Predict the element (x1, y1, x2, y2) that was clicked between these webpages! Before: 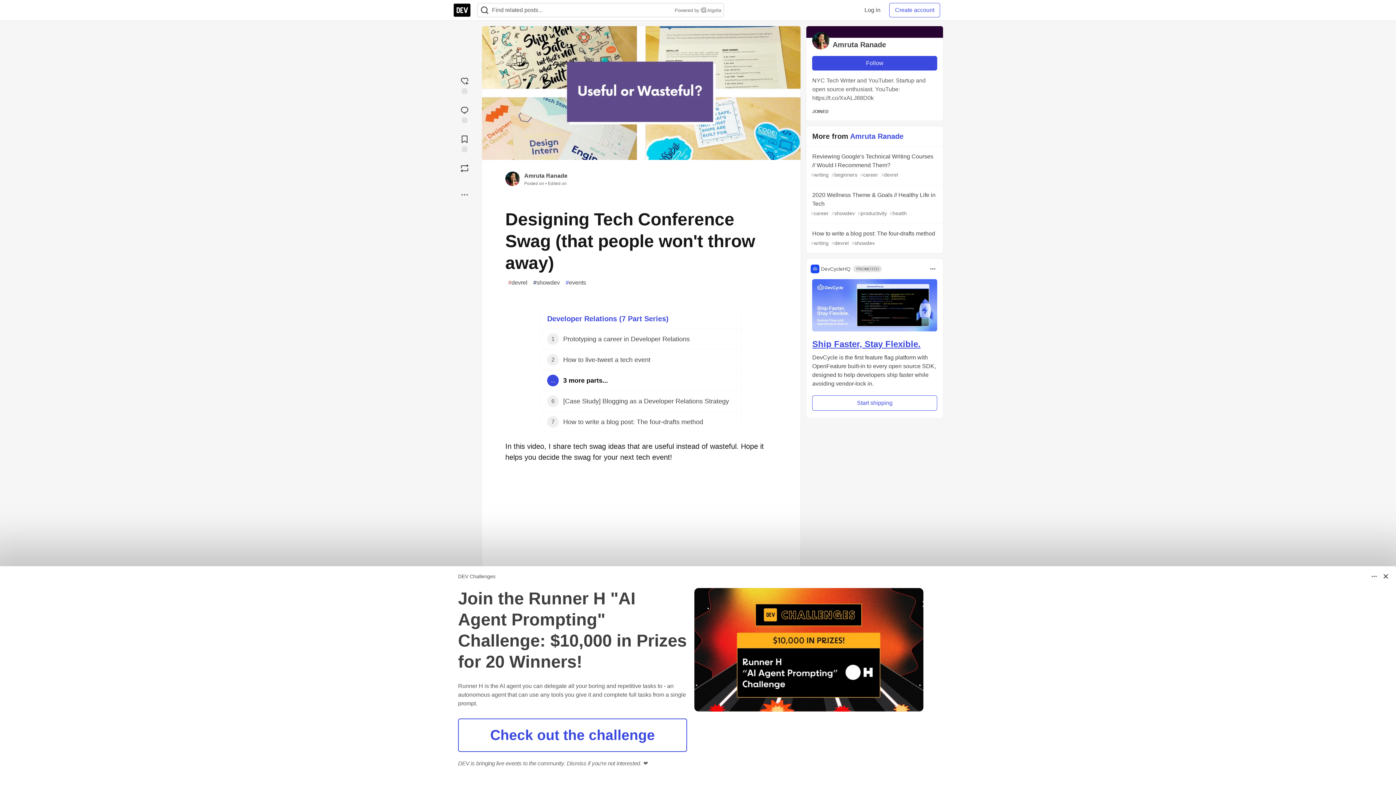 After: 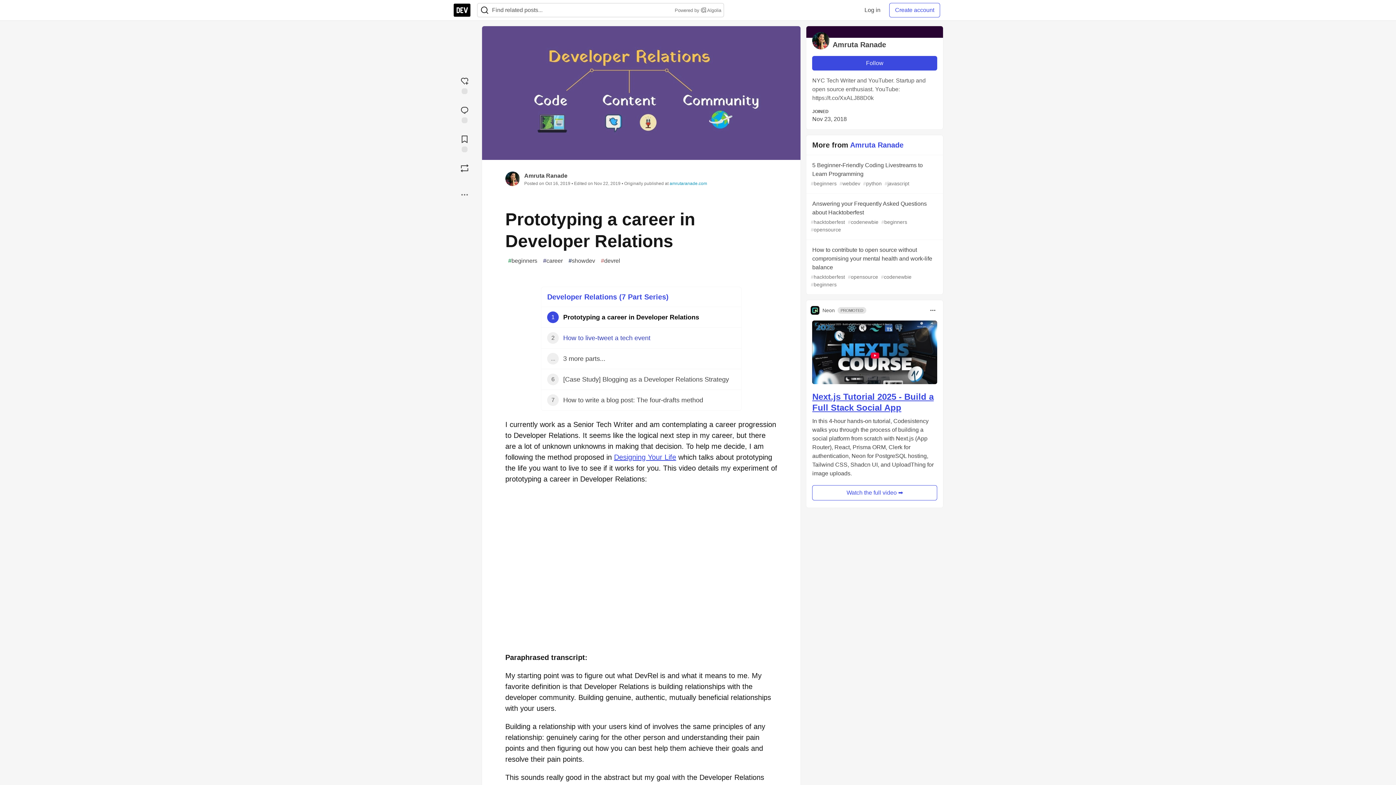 Action: bbox: (541, 329, 741, 349) label: 1
Prototyping a career in Developer Relations